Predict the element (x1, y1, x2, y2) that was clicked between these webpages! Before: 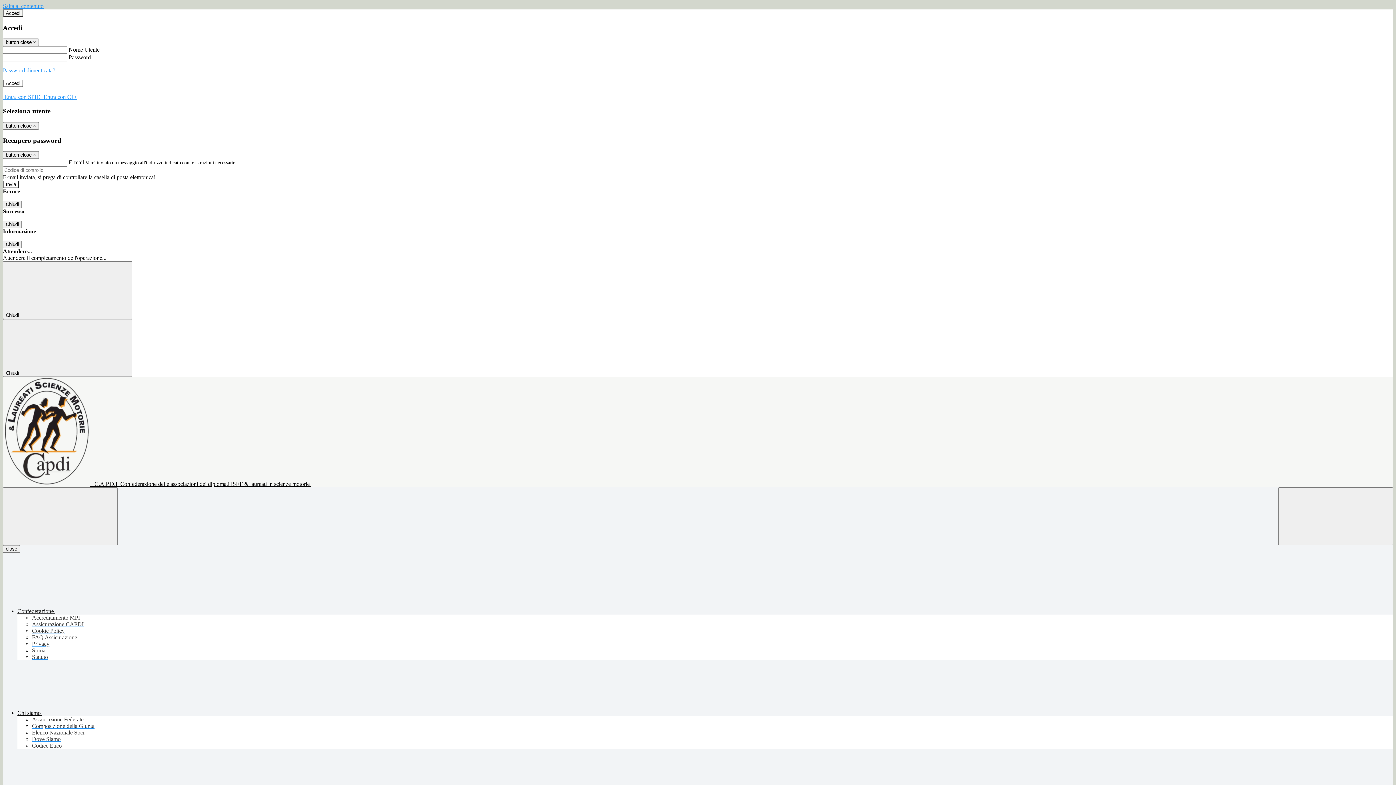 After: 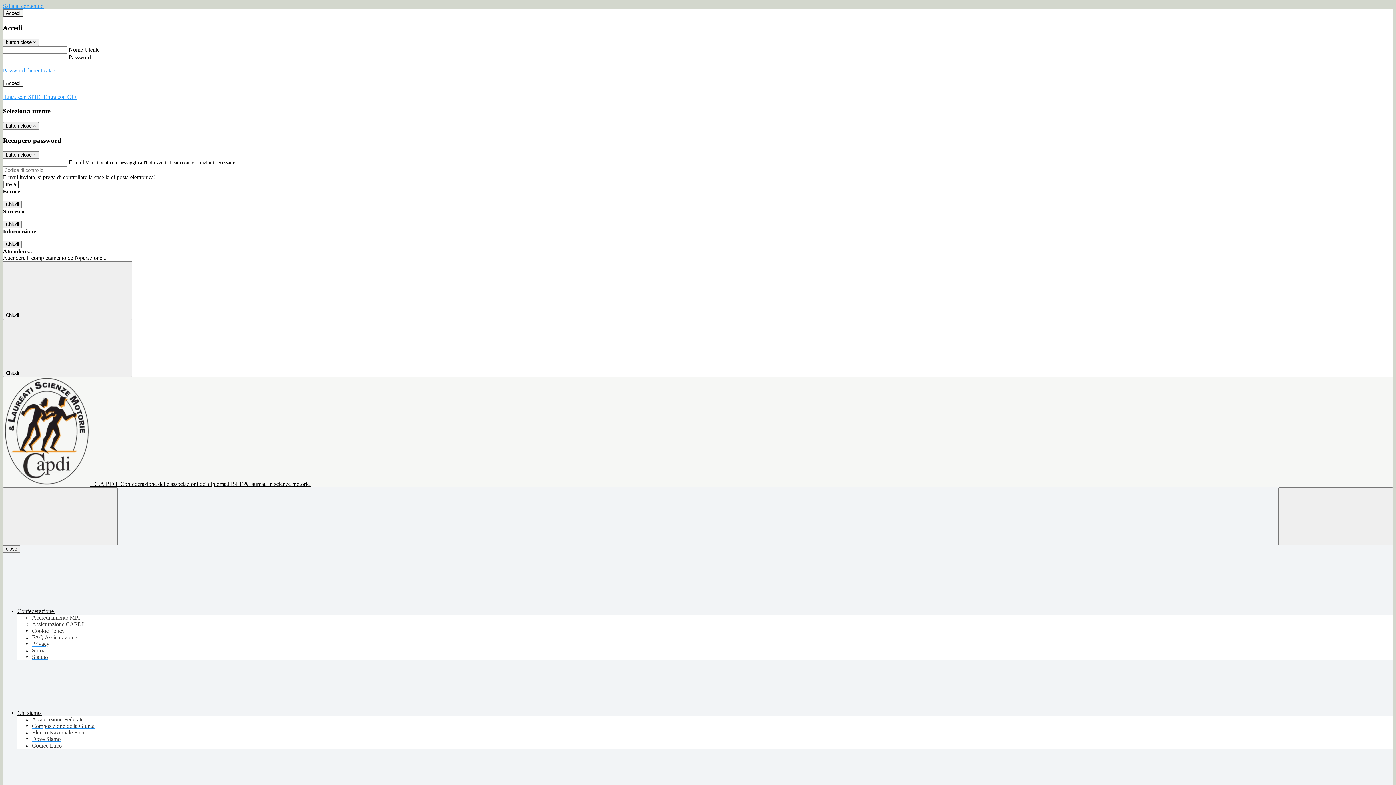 Action: bbox: (32, 634, 77, 640) label: FAQ Assicurazione